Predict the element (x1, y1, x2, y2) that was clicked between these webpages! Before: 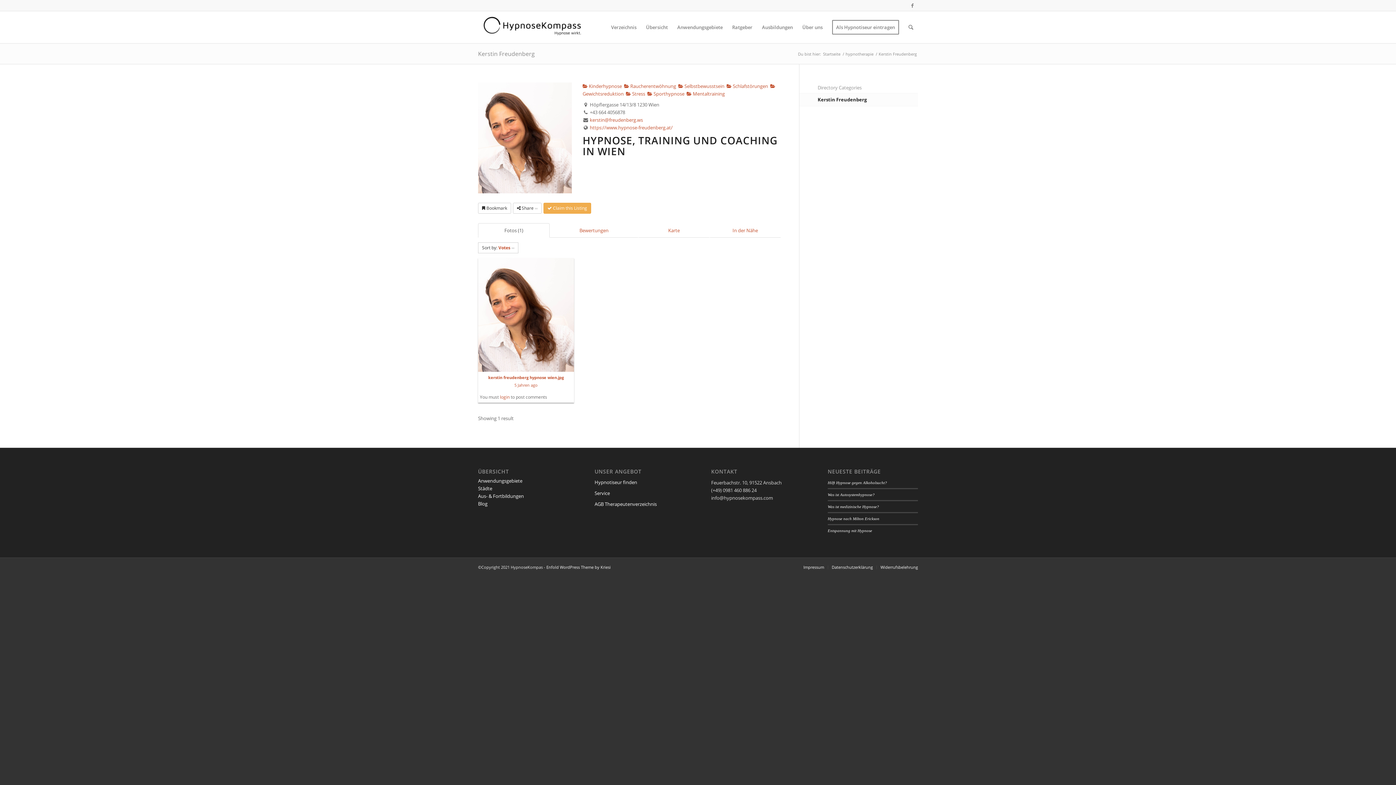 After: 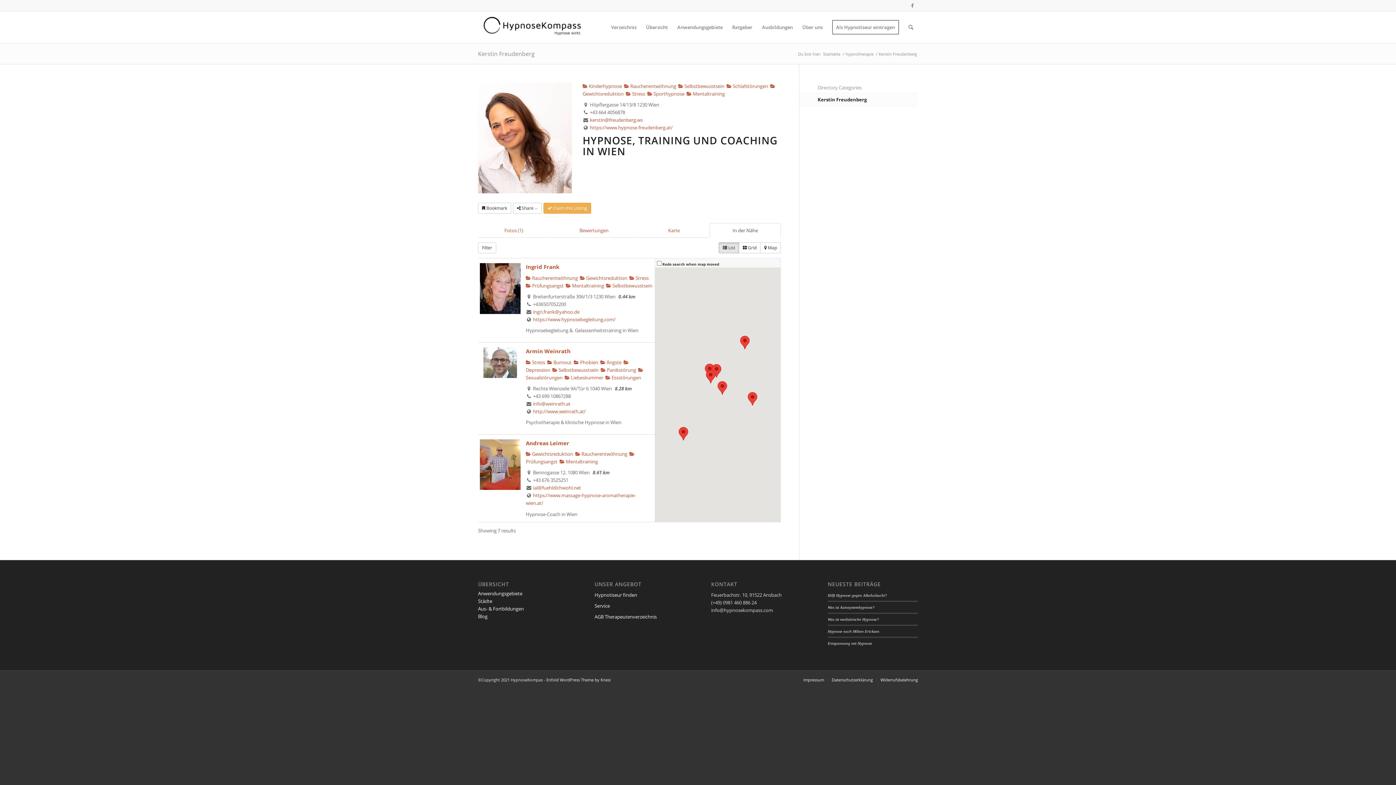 Action: bbox: (709, 223, 781, 237) label: In der Nähe